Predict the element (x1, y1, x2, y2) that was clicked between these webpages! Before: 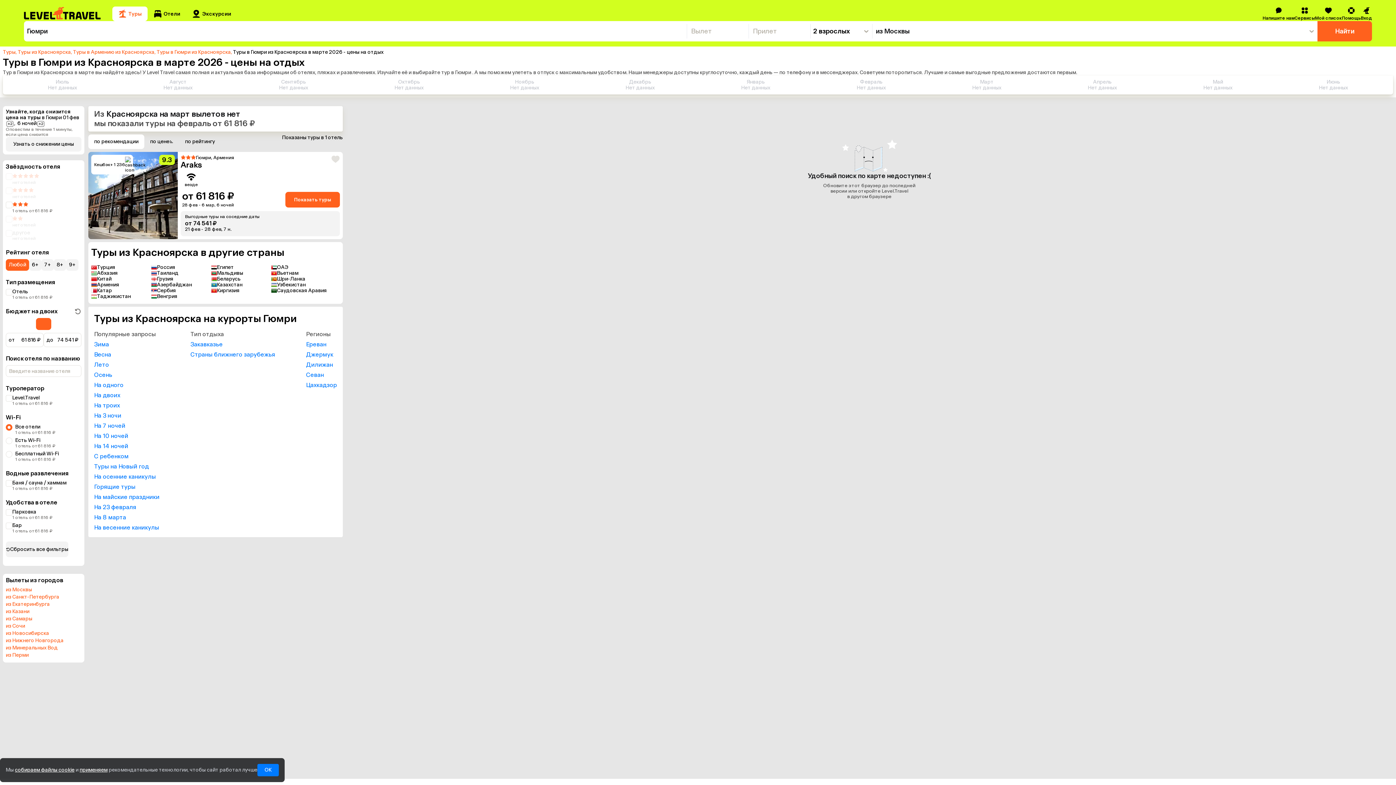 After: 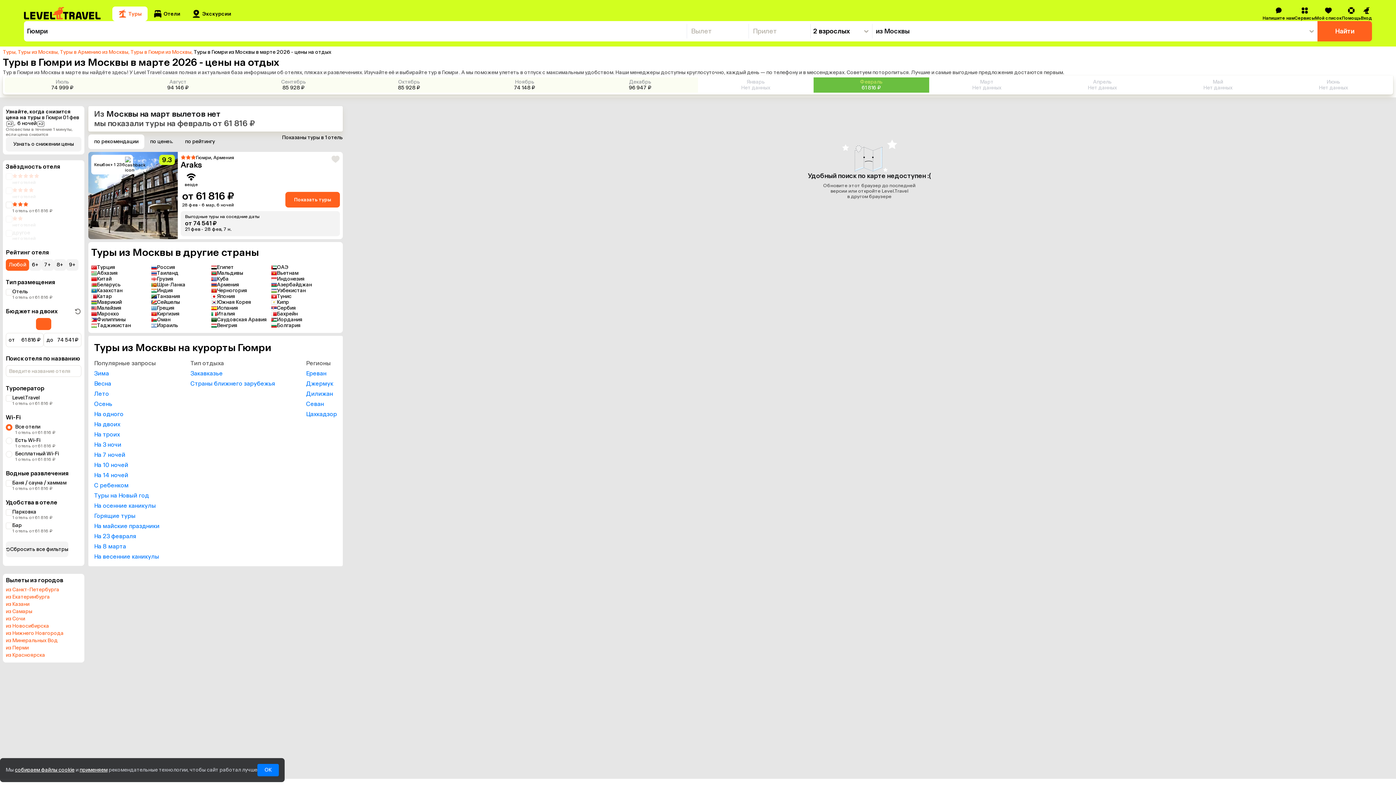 Action: bbox: (5, 587, 32, 593) label: из Москвы